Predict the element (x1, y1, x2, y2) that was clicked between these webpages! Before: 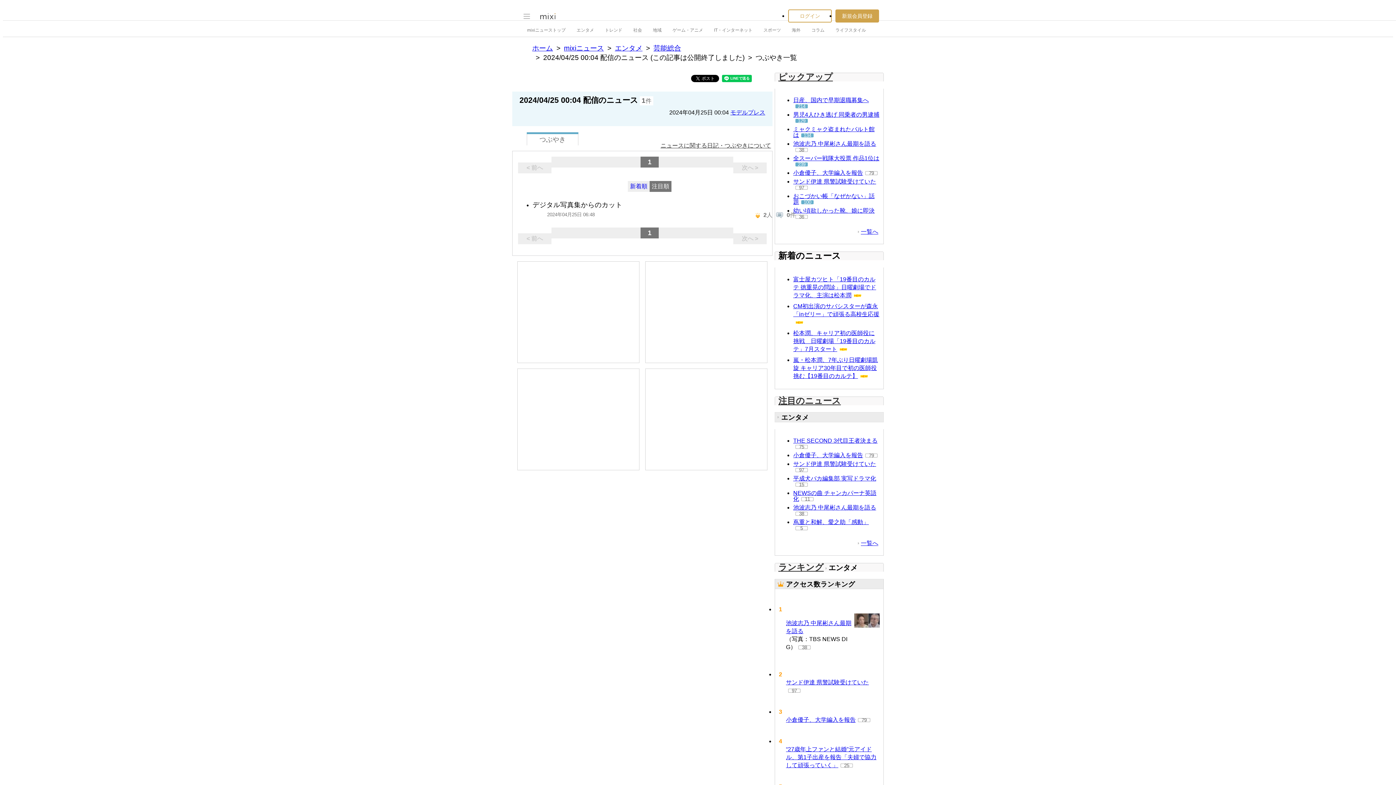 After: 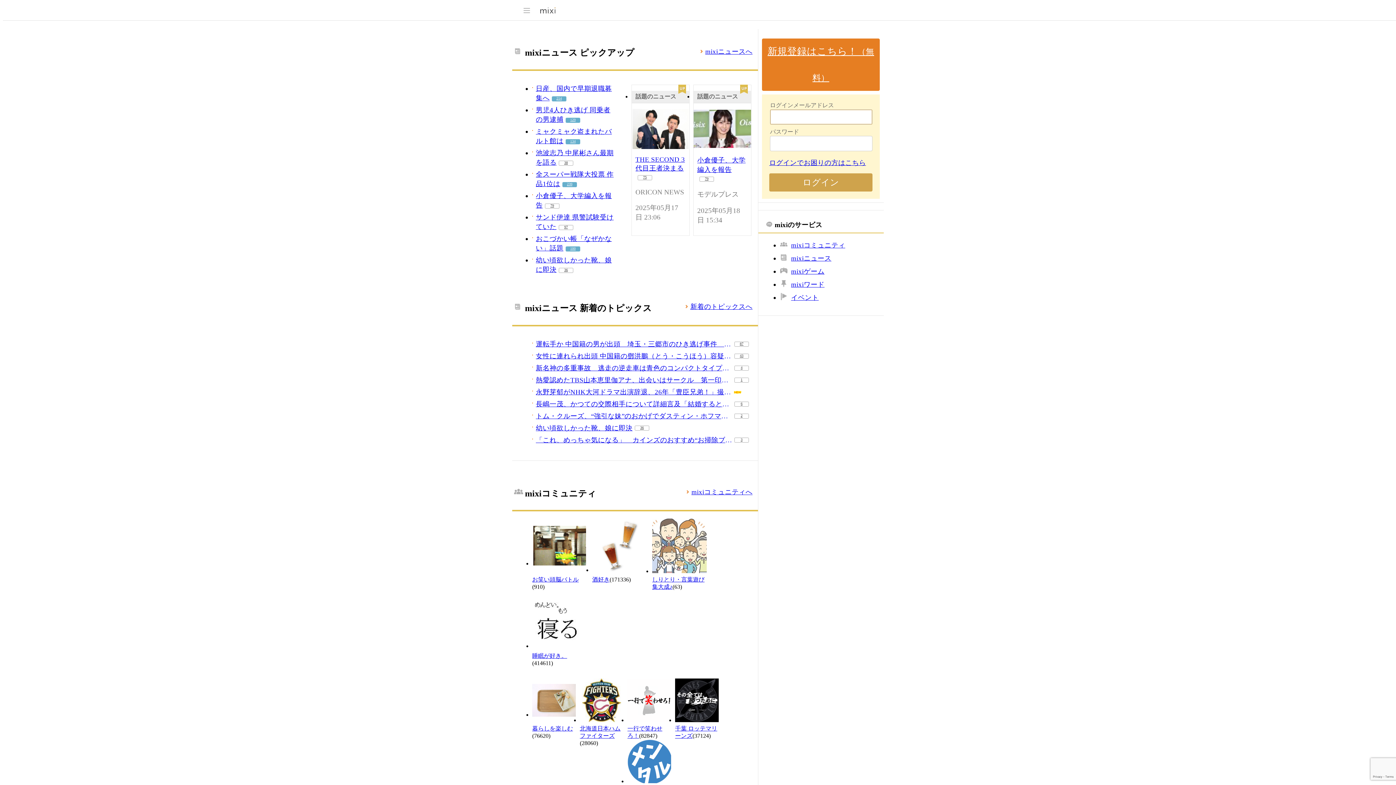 Action: bbox: (532, 44, 553, 52) label: ホーム